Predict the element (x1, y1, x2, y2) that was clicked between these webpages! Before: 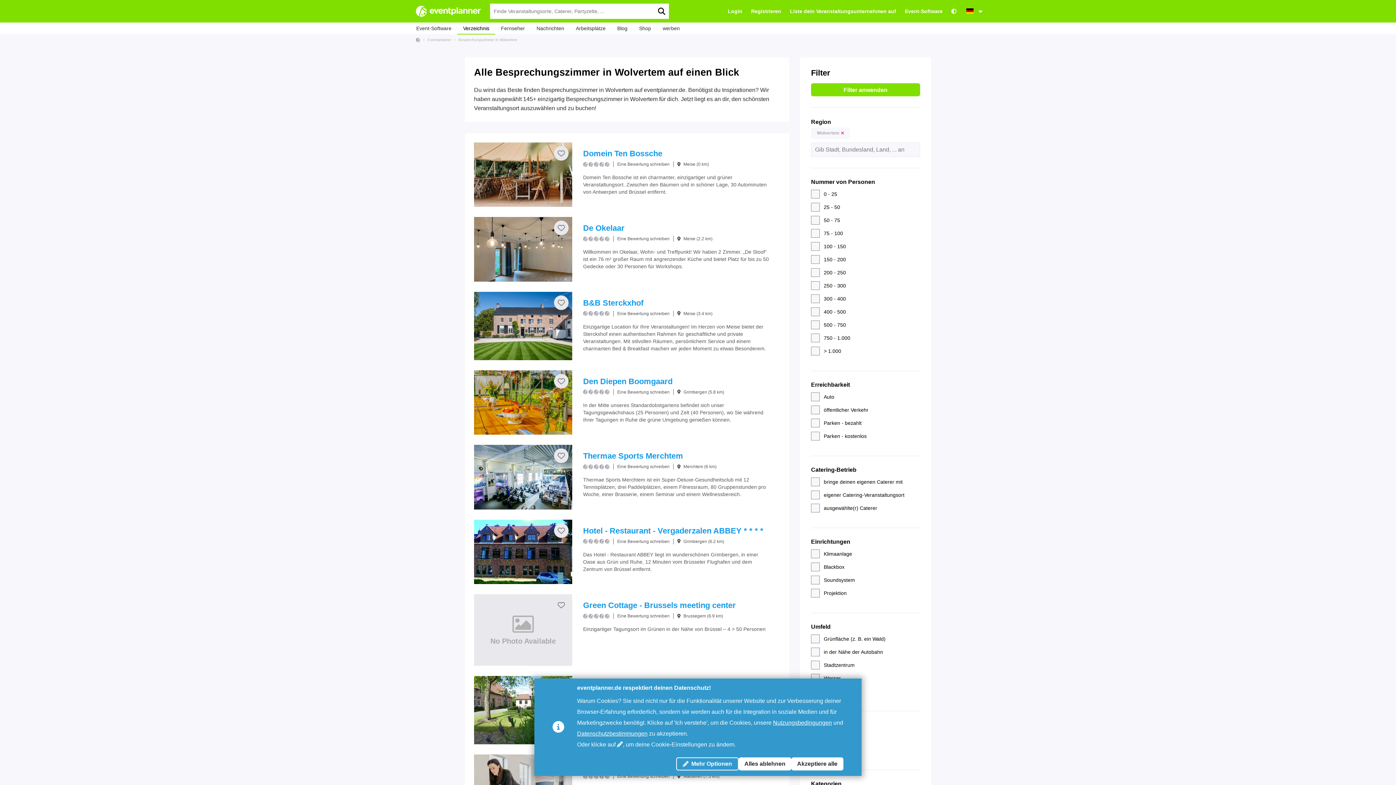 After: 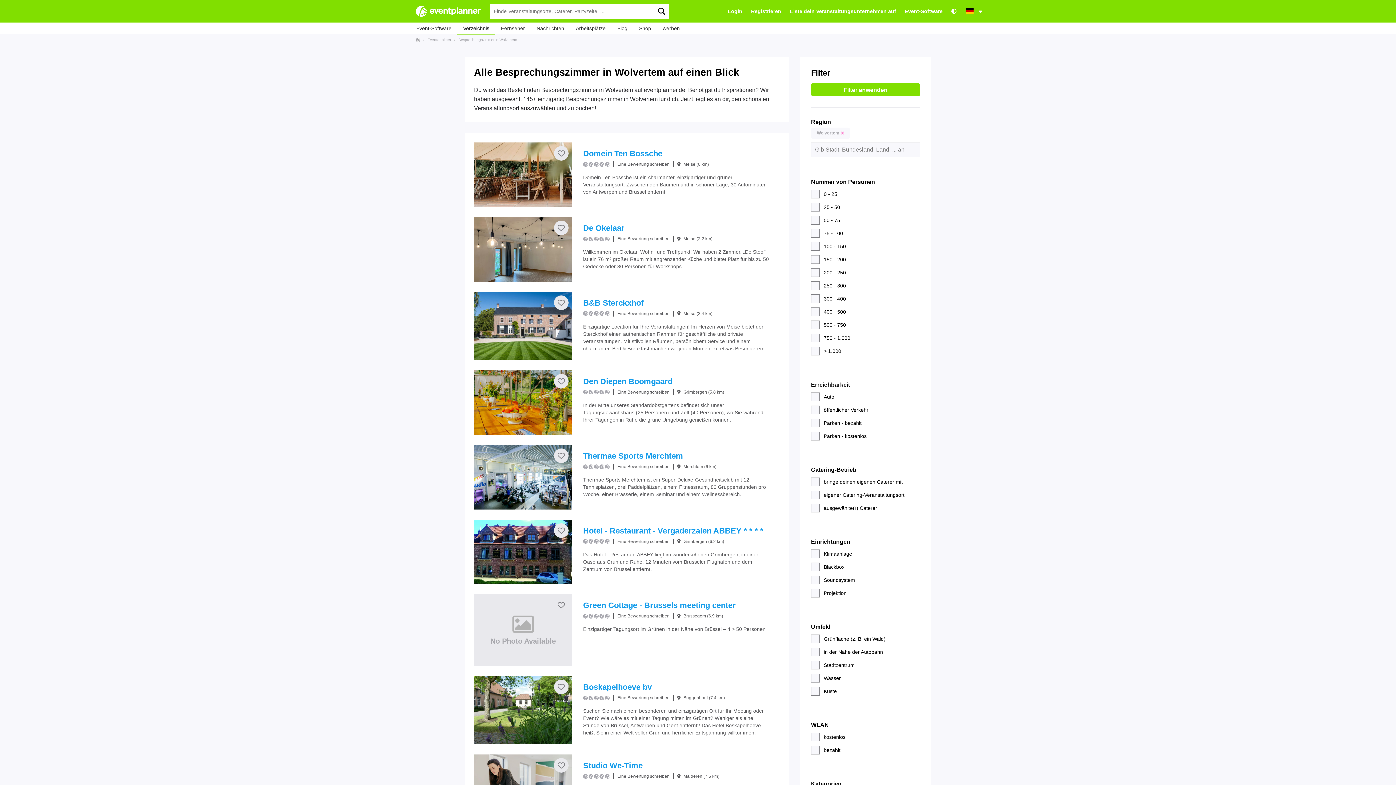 Action: bbox: (738, 757, 791, 770) label: Alles ablehnen